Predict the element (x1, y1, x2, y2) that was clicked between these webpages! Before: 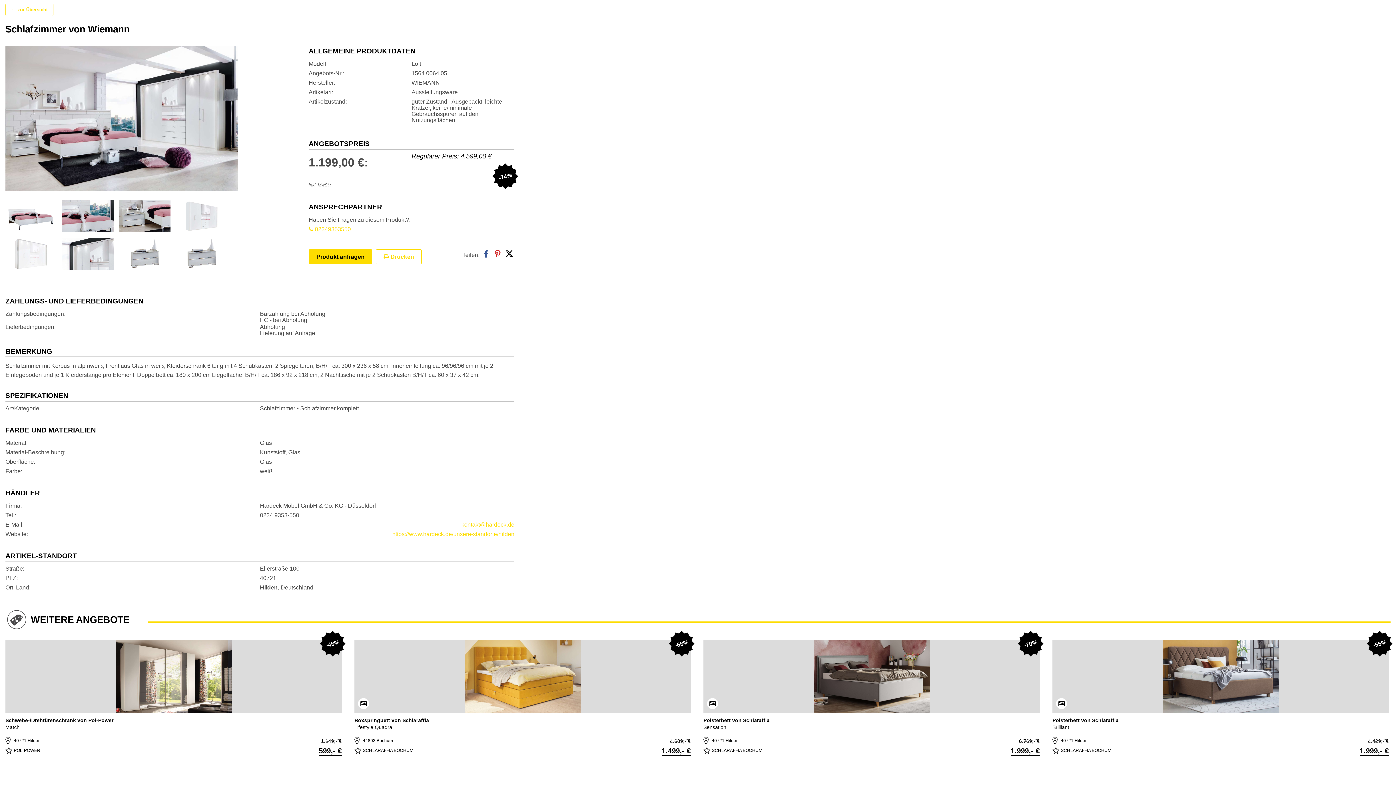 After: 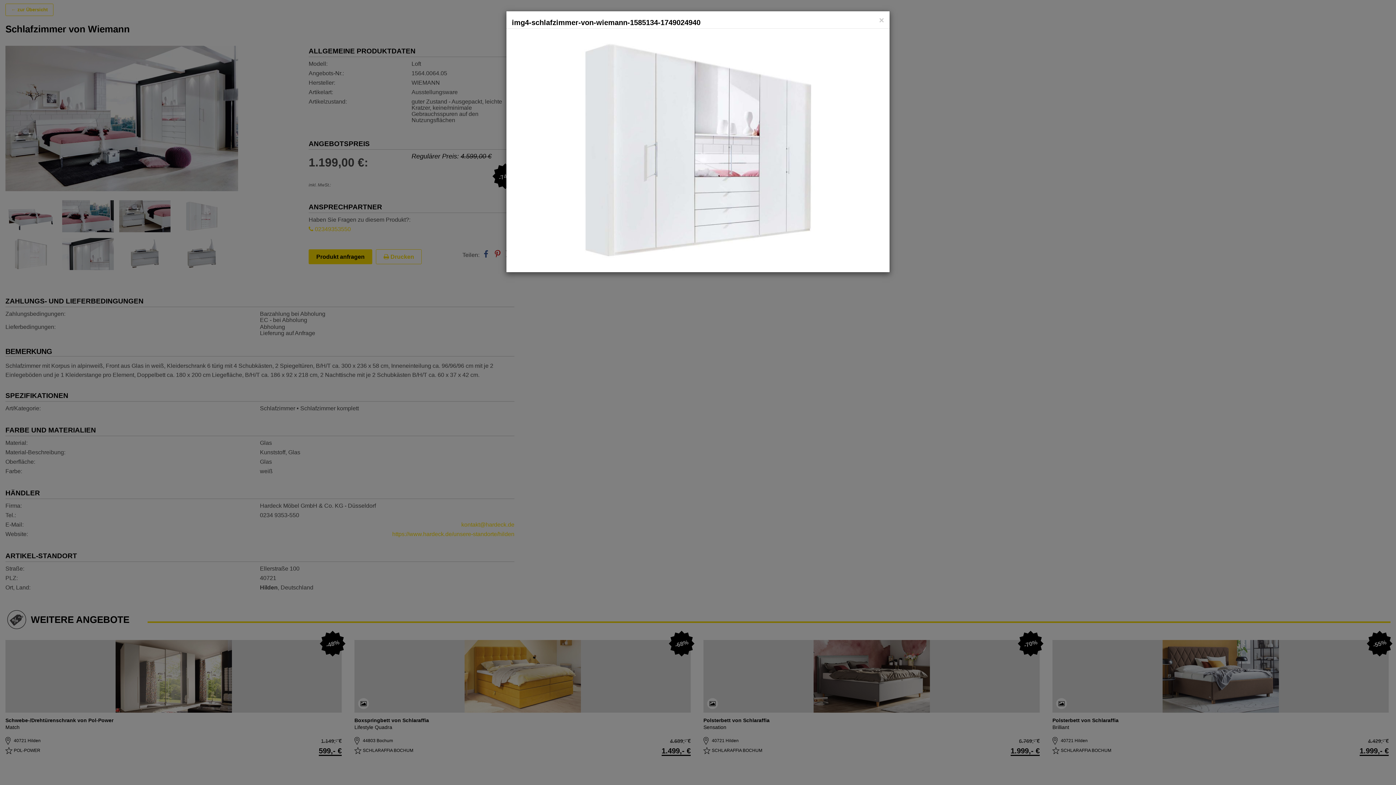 Action: bbox: (176, 212, 227, 219)